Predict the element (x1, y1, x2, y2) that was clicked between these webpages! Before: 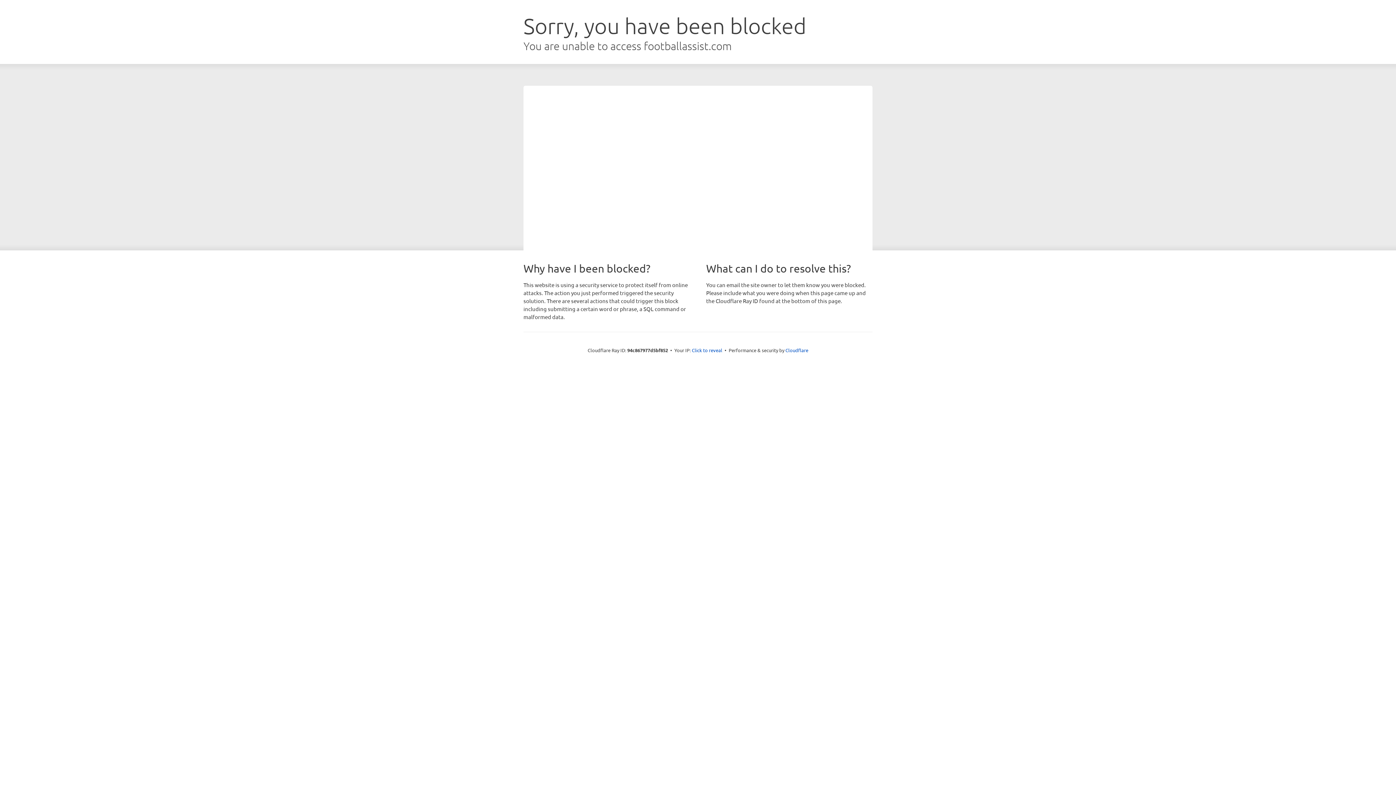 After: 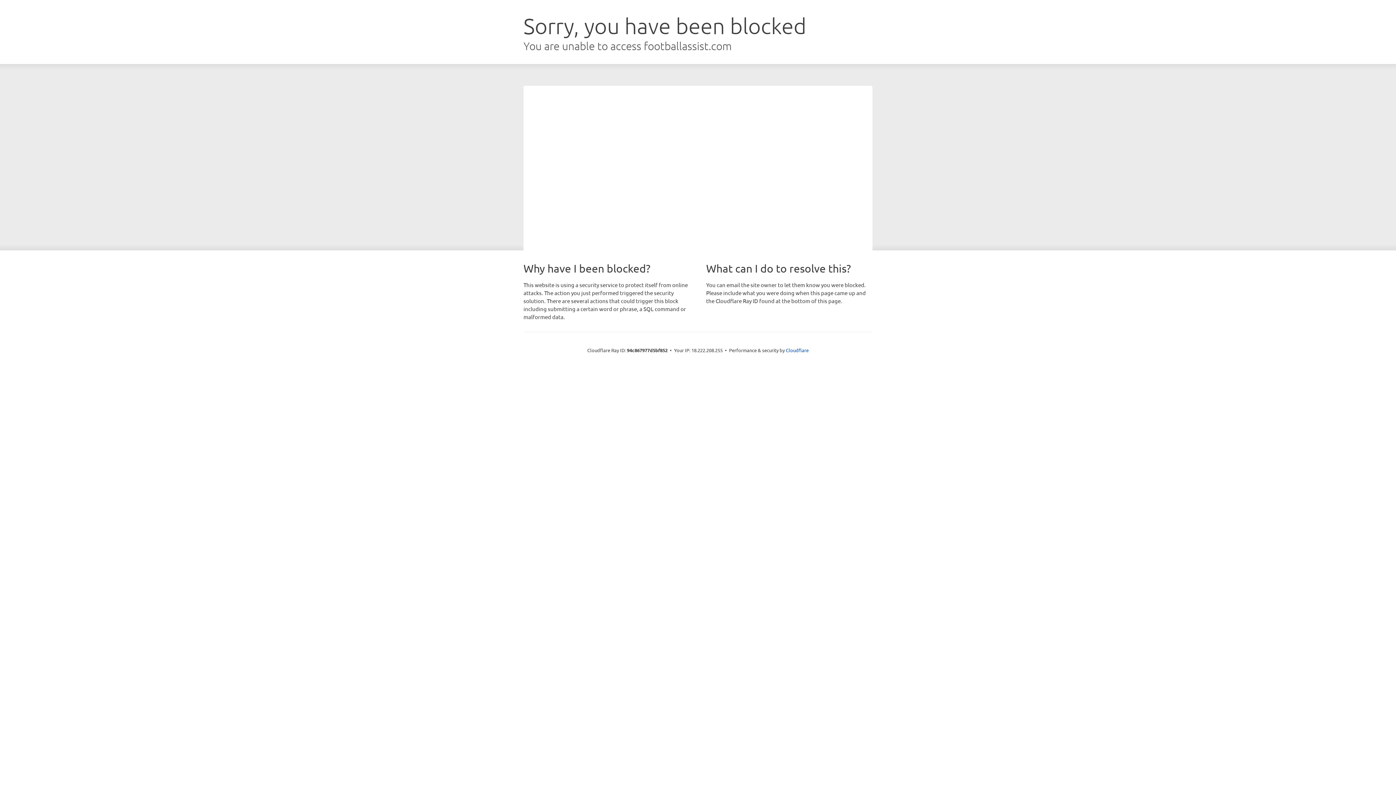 Action: bbox: (692, 346, 722, 353) label: Click to reveal